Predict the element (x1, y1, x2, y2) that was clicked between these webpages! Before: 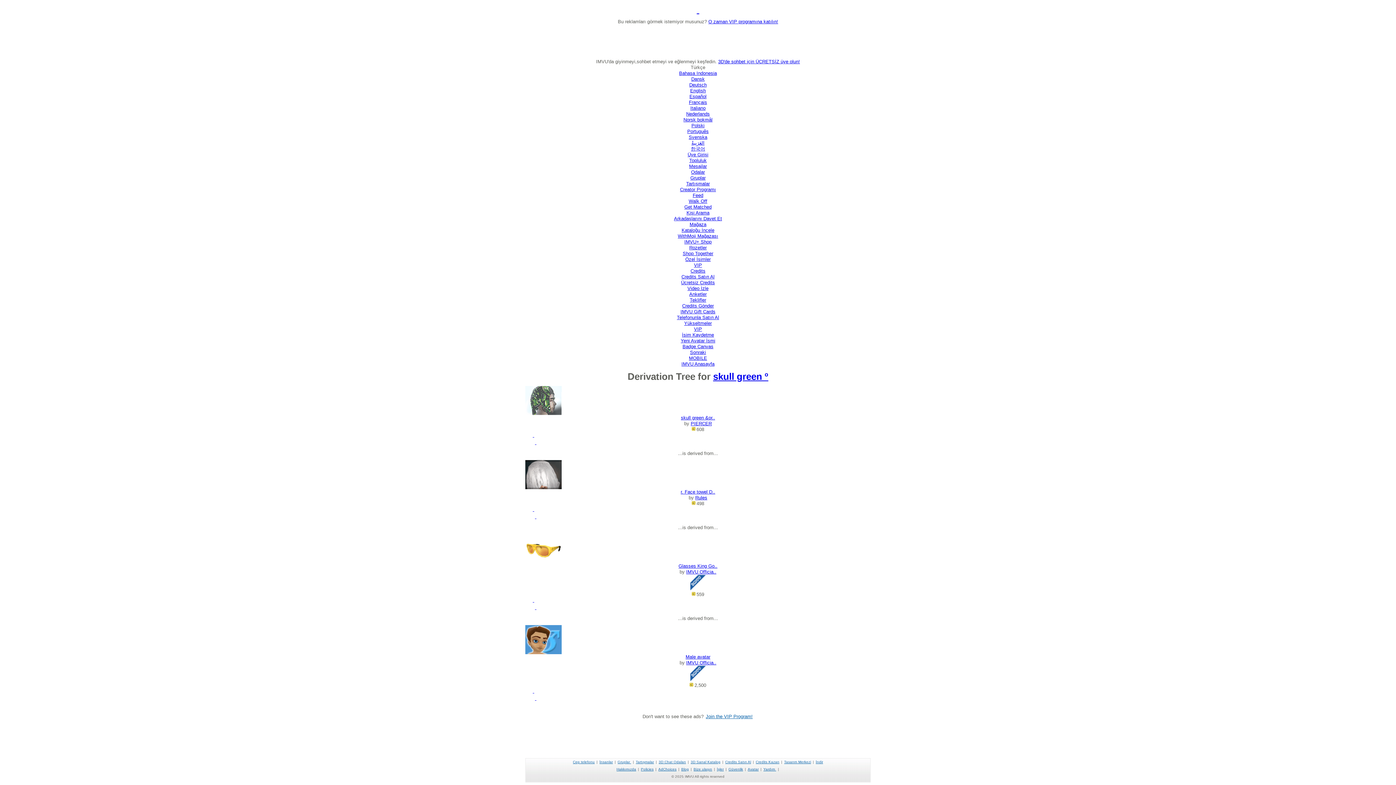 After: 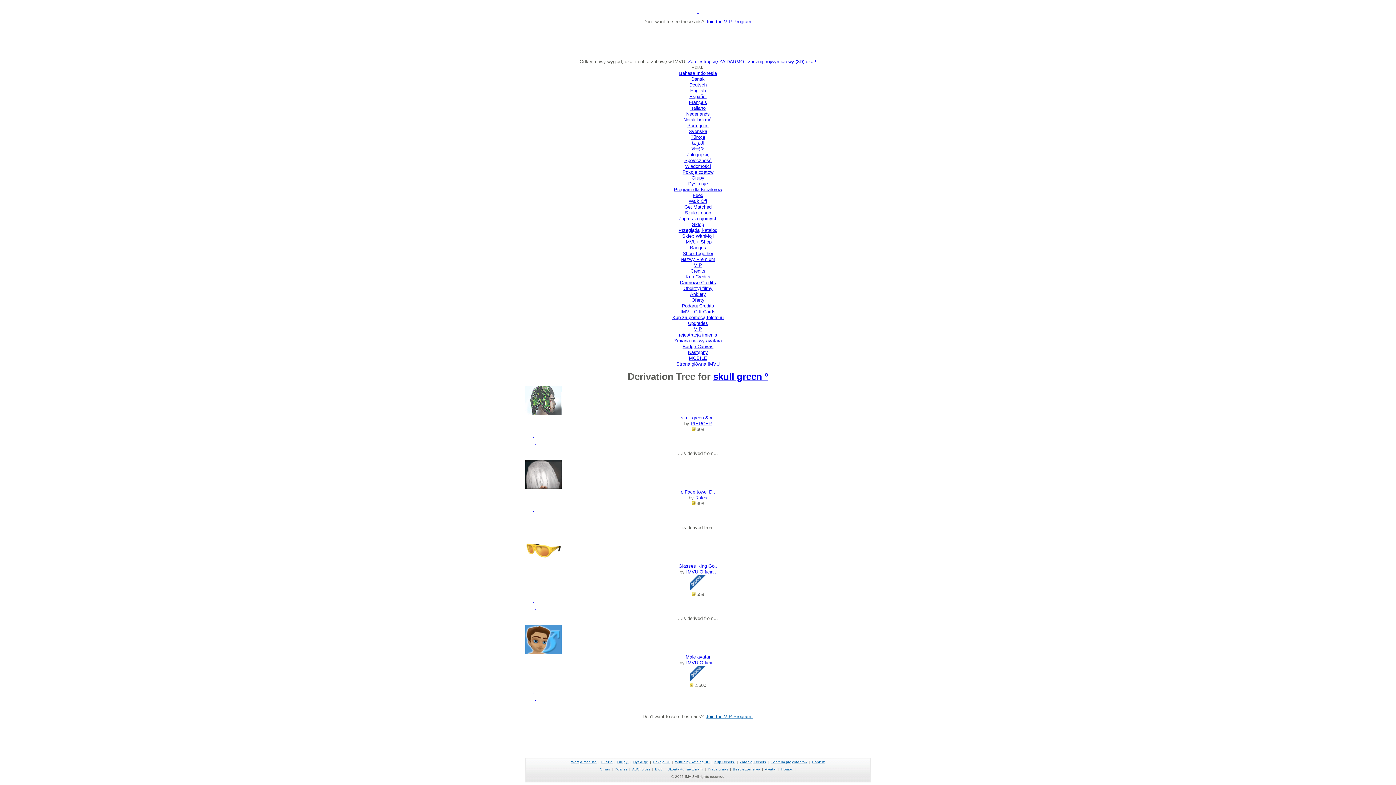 Action: bbox: (691, 122, 704, 128) label: Polski